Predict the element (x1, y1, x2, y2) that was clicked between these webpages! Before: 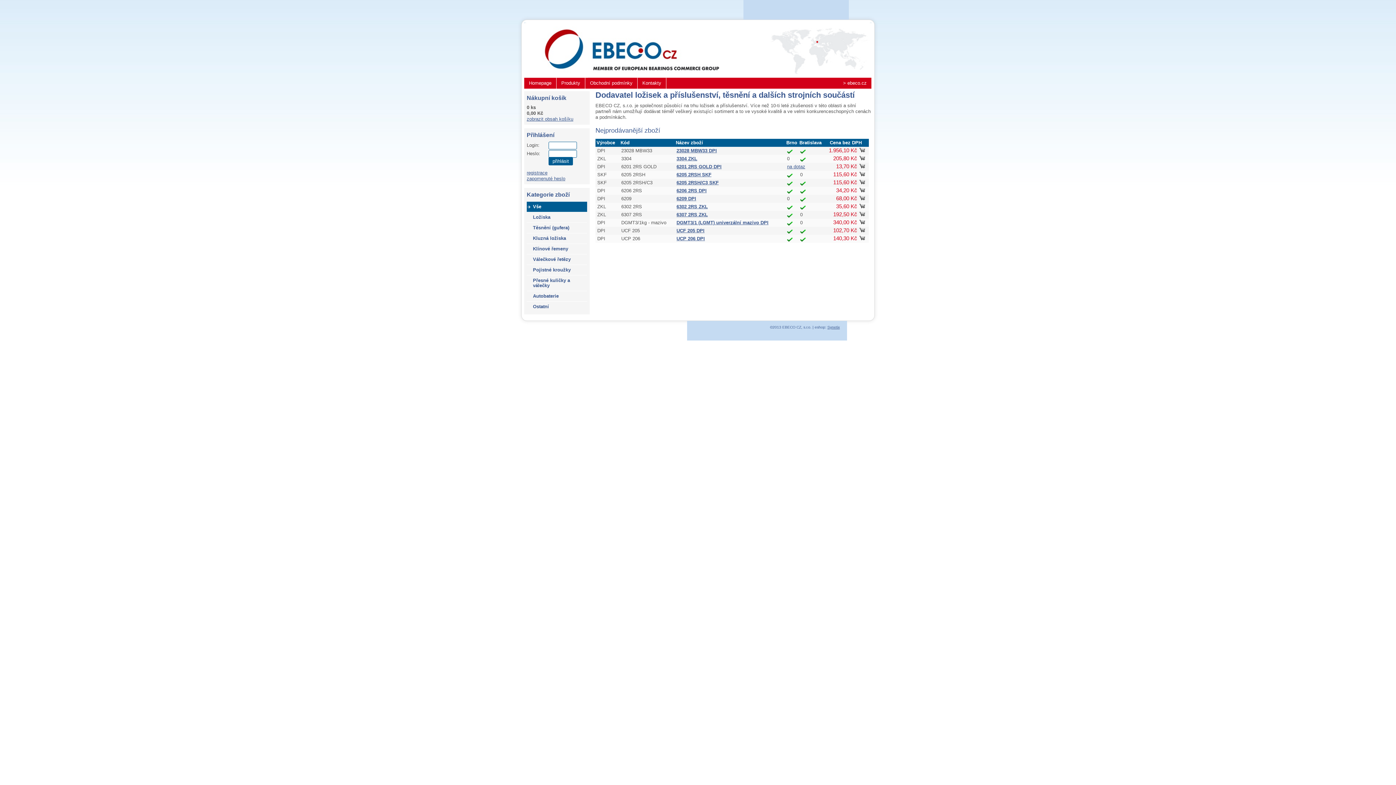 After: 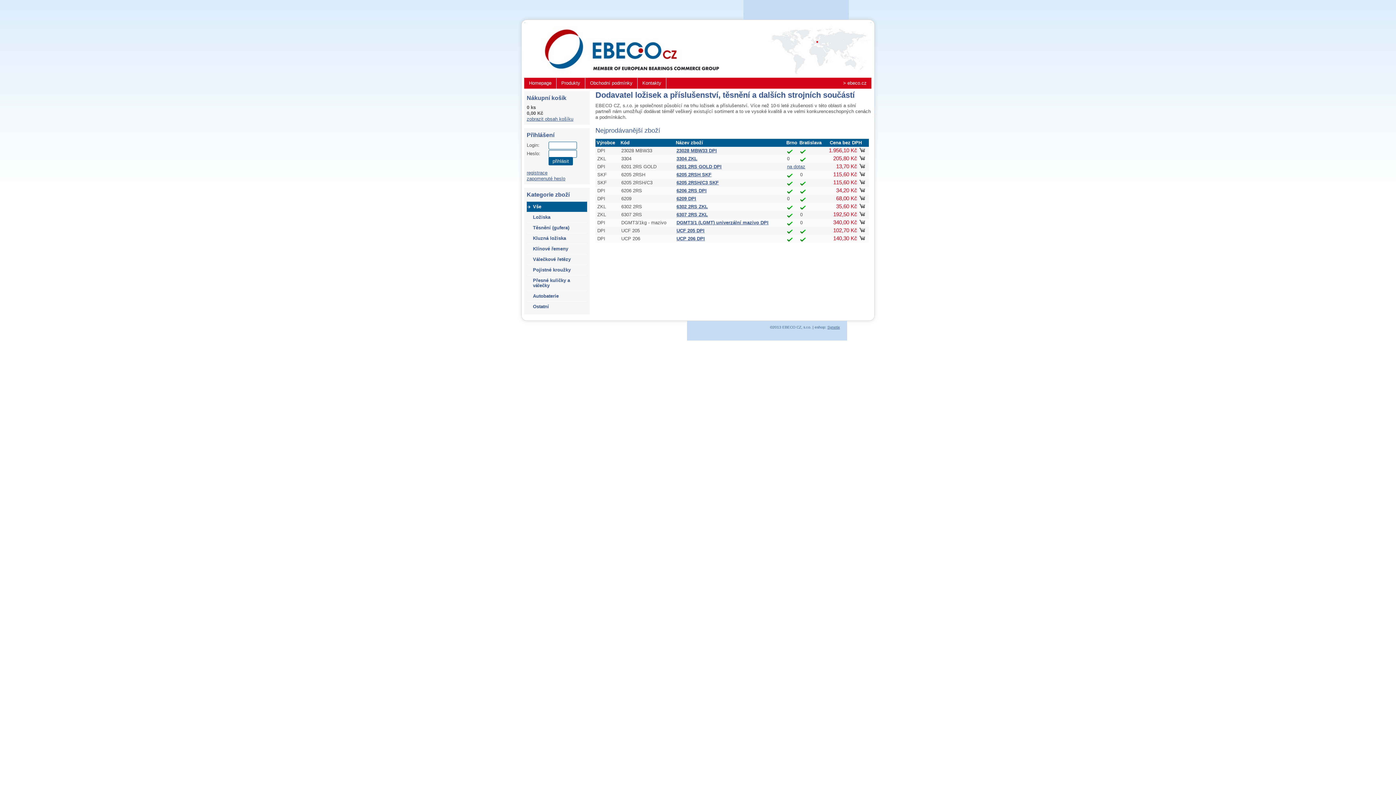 Action: bbox: (541, 26, 721, 73)